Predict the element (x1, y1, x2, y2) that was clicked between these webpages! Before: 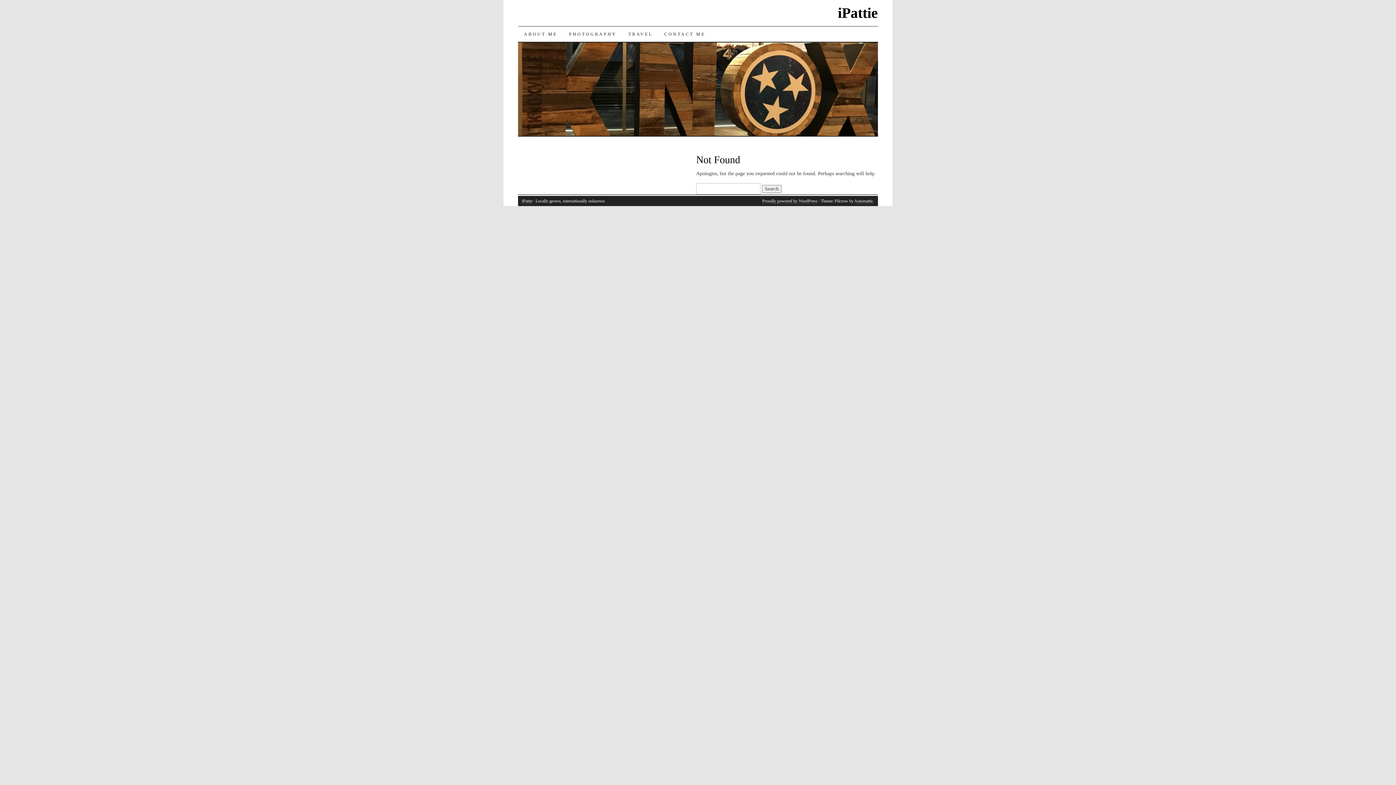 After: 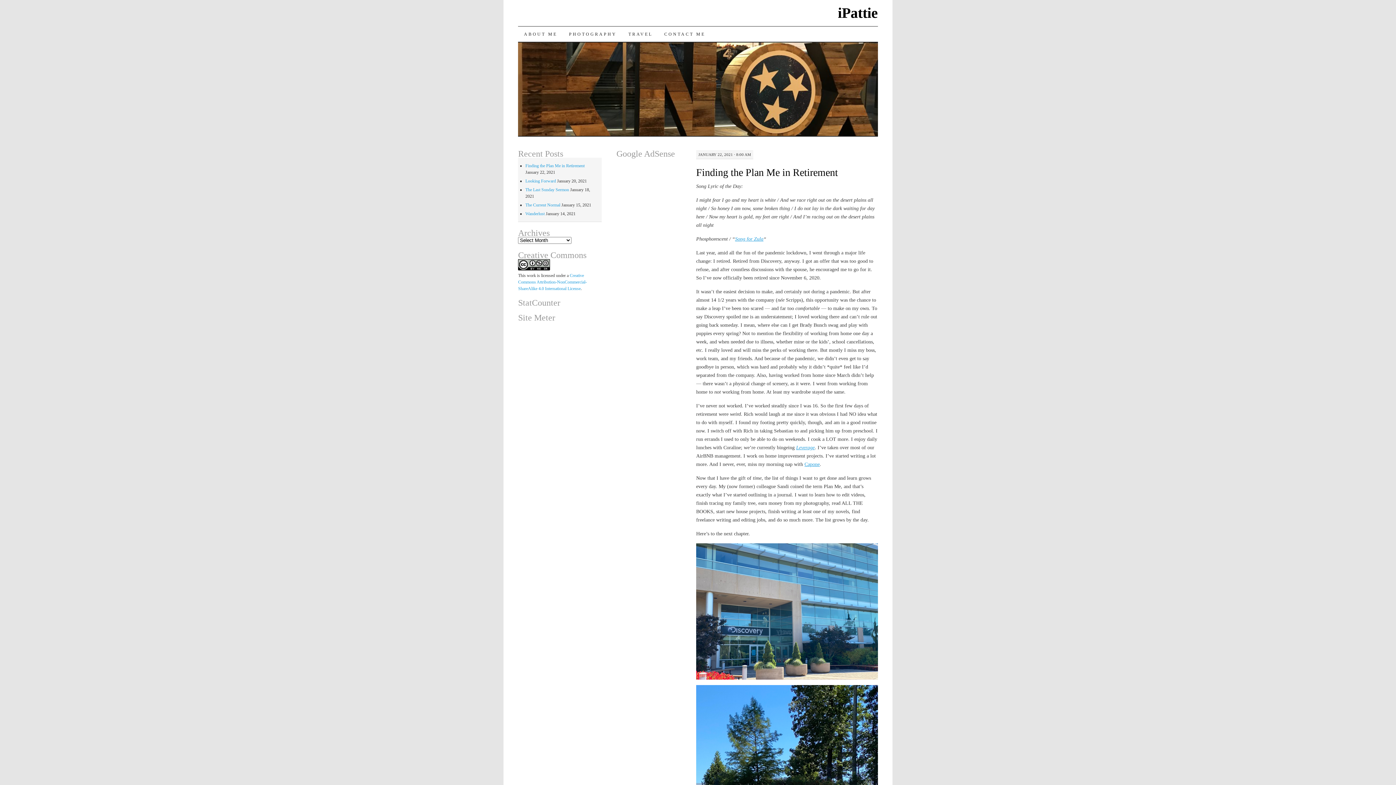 Action: label: iPattie bbox: (521, 198, 532, 203)